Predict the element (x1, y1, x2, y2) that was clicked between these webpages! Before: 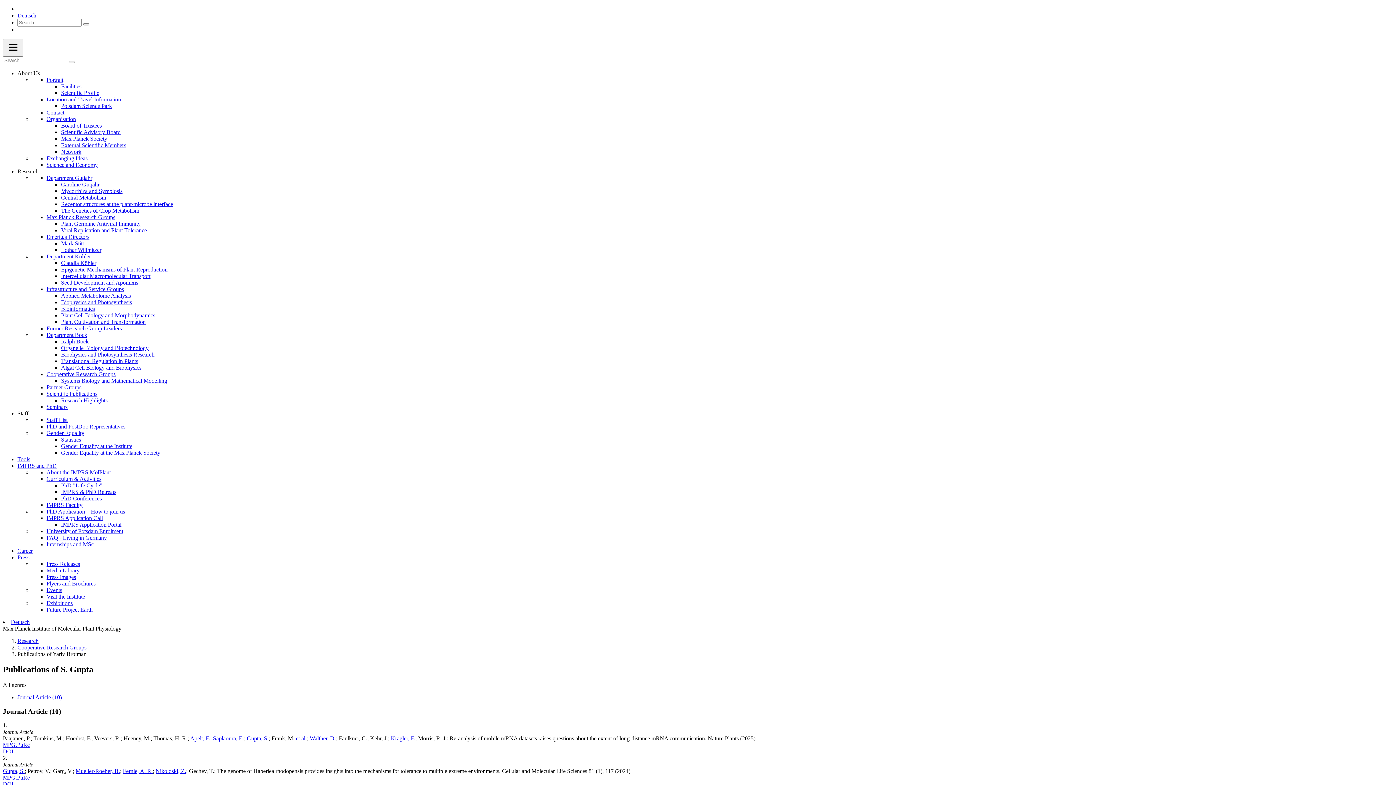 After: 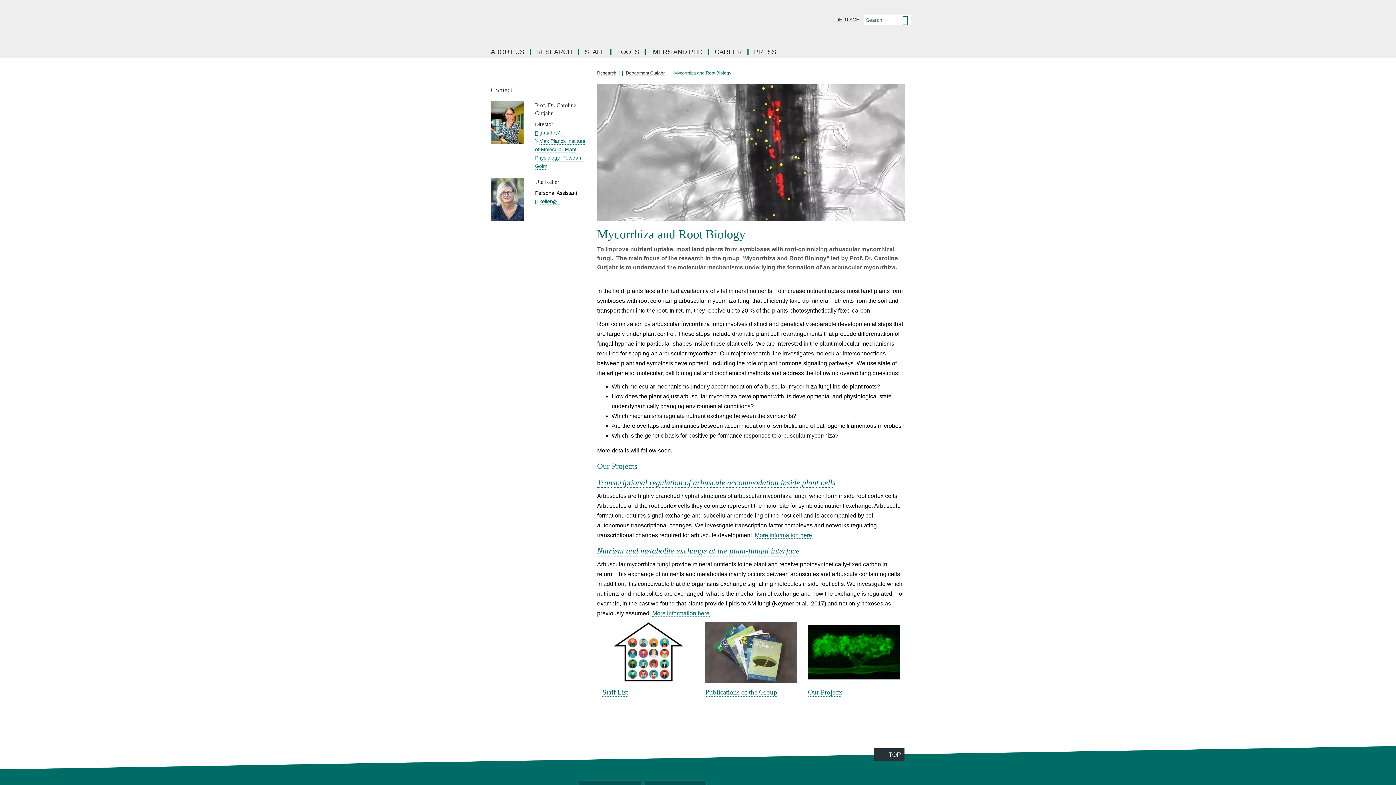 Action: label: Mycorrhiza and Symbiosis bbox: (61, 188, 122, 194)